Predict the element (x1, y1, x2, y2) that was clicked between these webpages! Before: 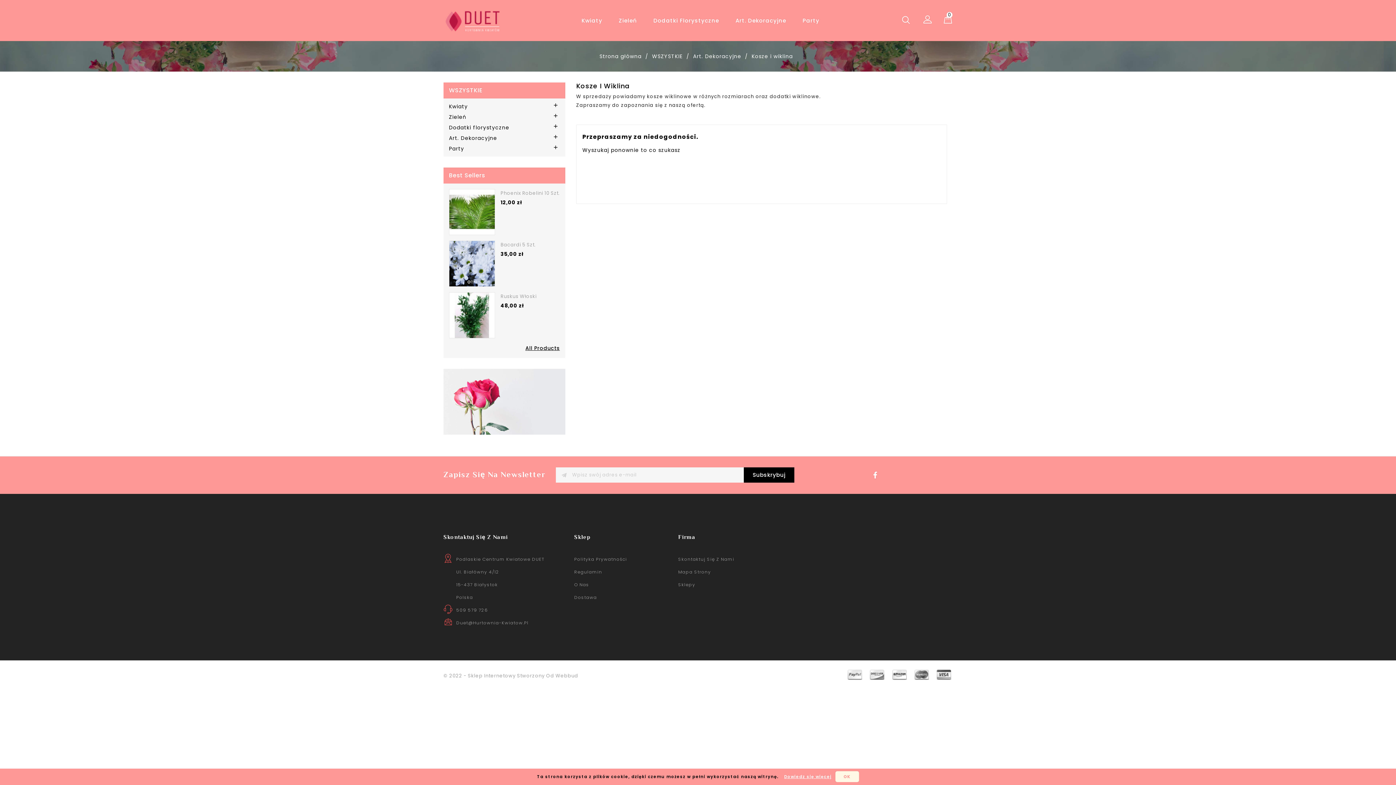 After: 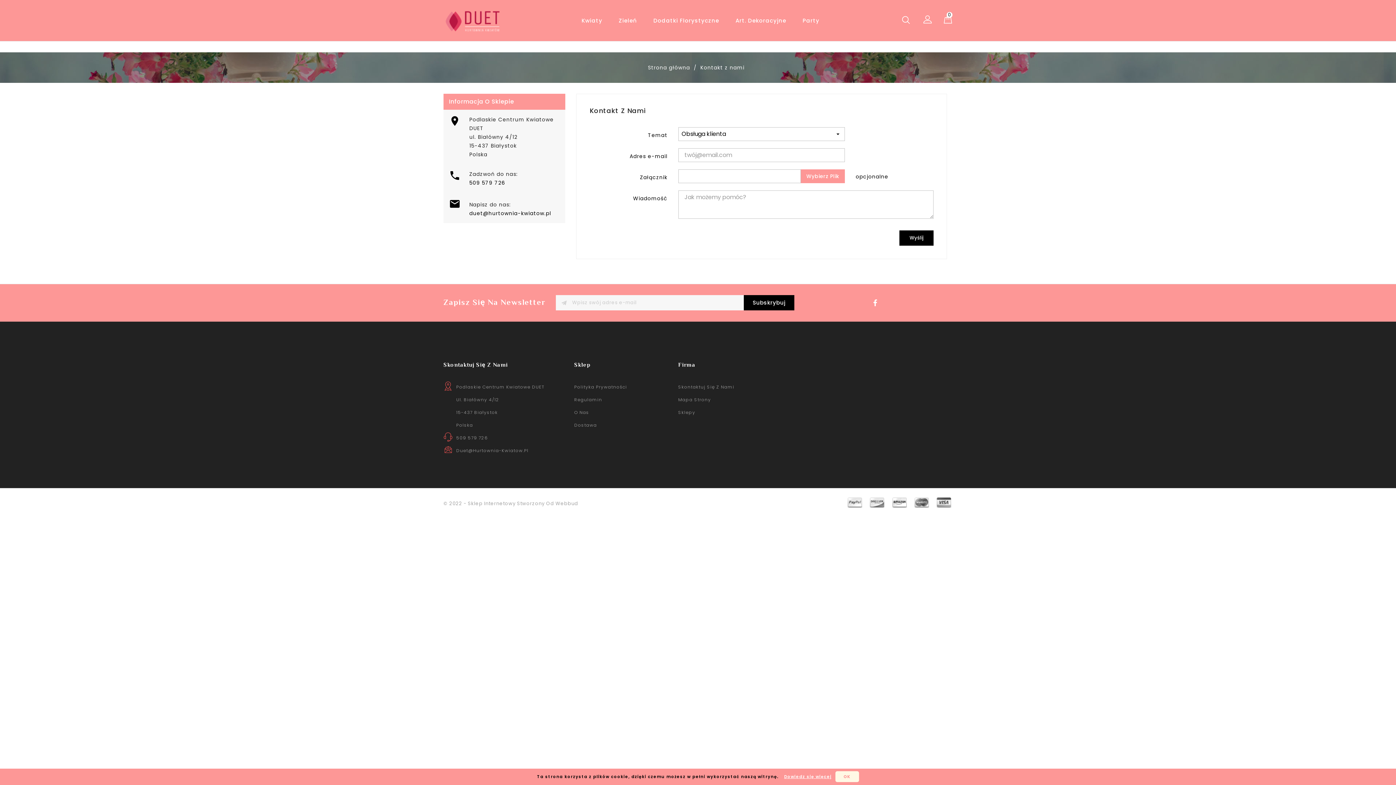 Action: label: Skontaktuj Się Z Nami bbox: (678, 553, 760, 565)